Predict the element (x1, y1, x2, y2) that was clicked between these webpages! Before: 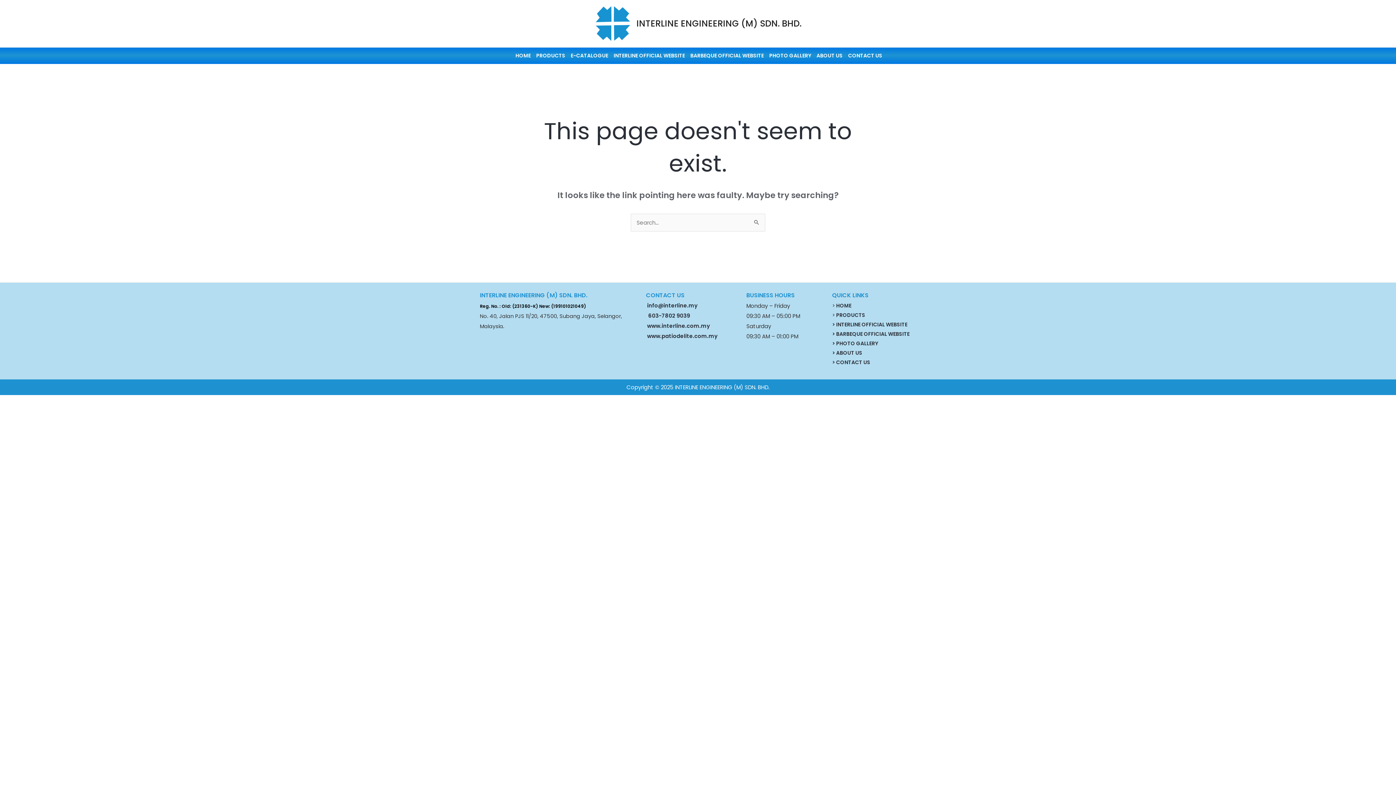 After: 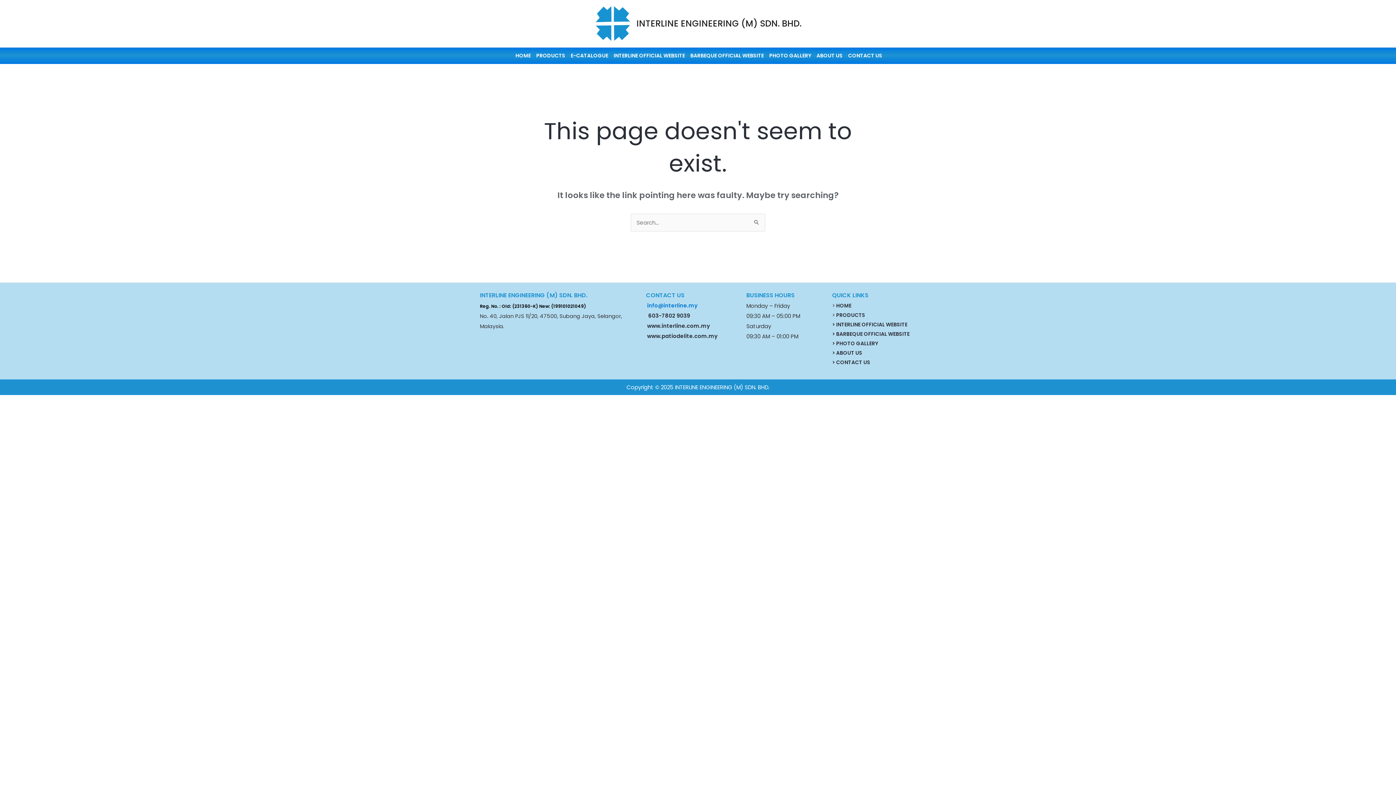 Action: label:  info@interline.my bbox: (646, 302, 697, 309)